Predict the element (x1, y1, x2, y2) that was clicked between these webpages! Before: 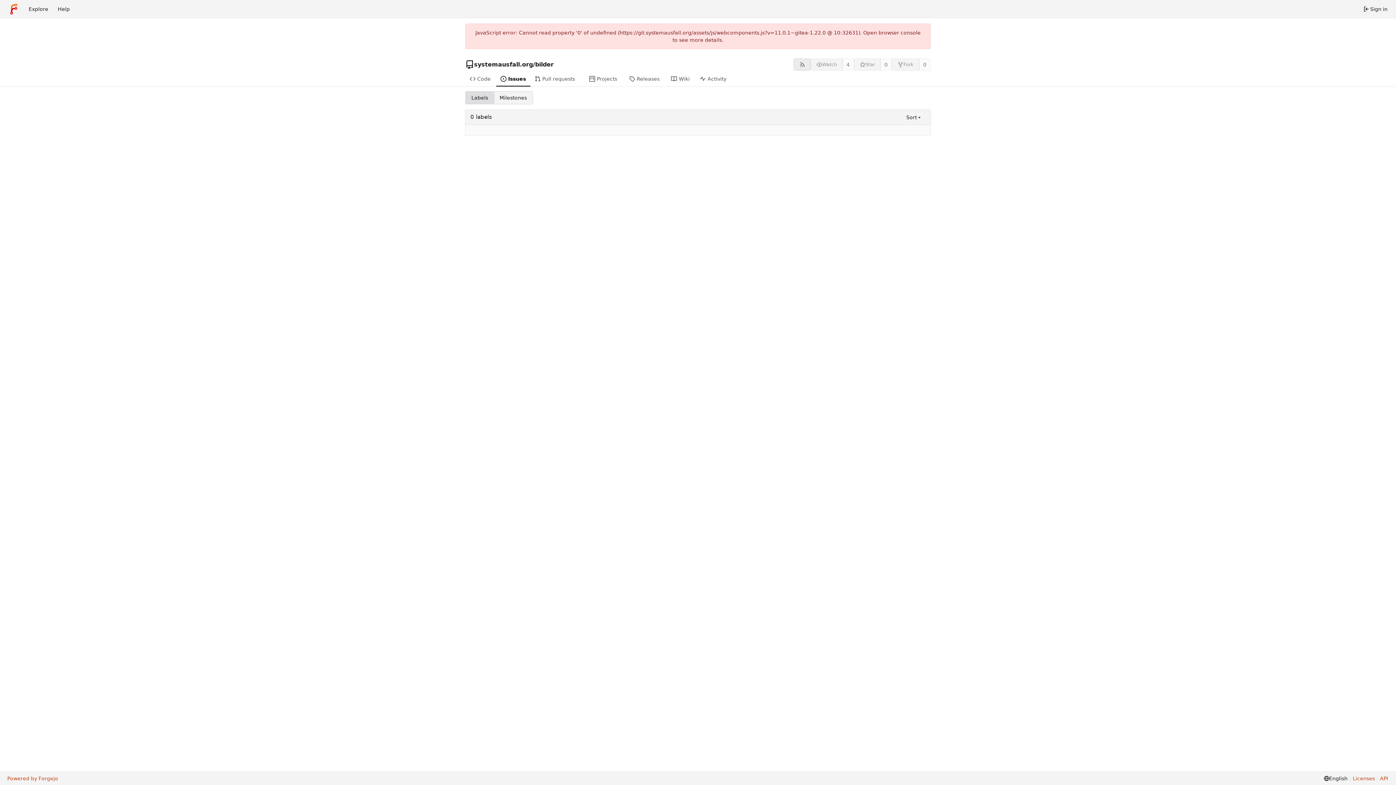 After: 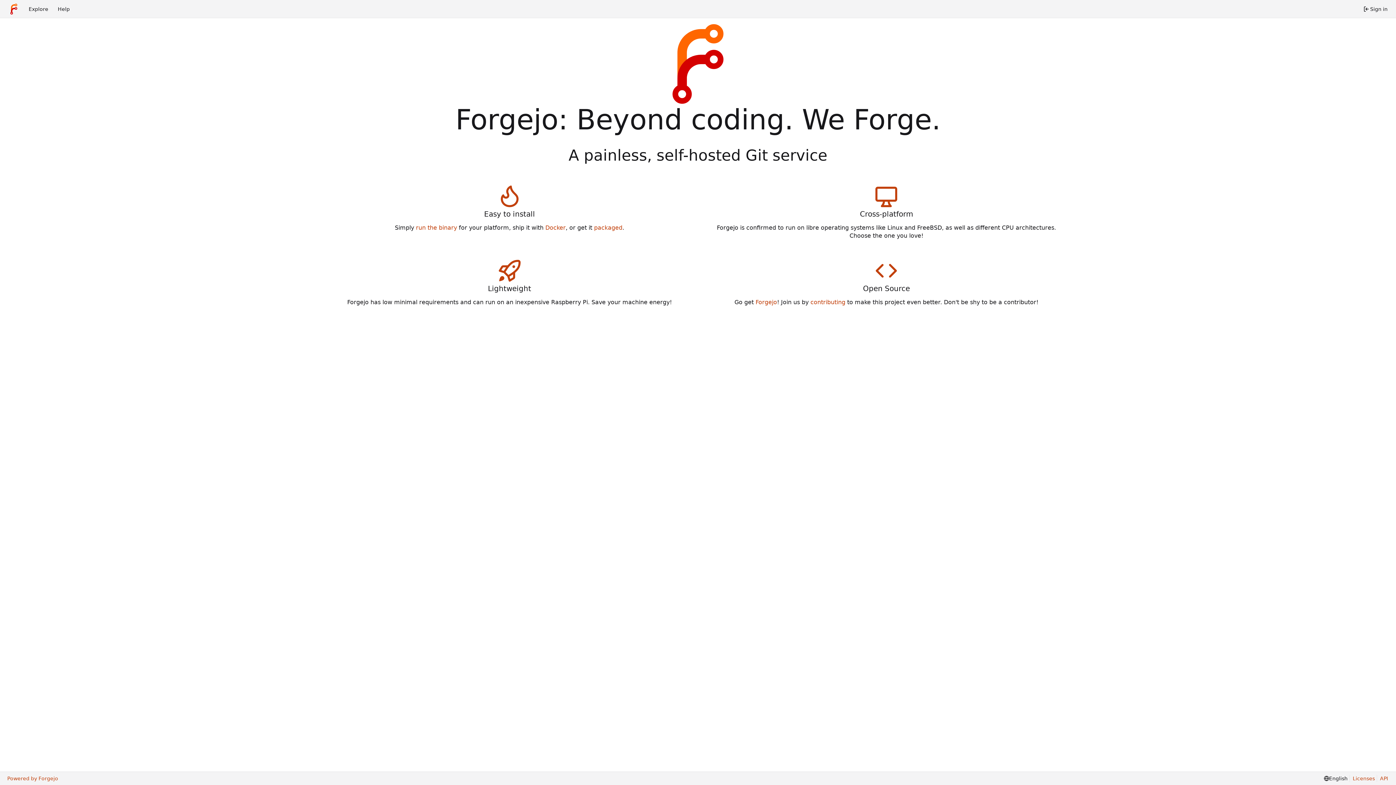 Action: label: Home bbox: (3, 2, 24, 15)